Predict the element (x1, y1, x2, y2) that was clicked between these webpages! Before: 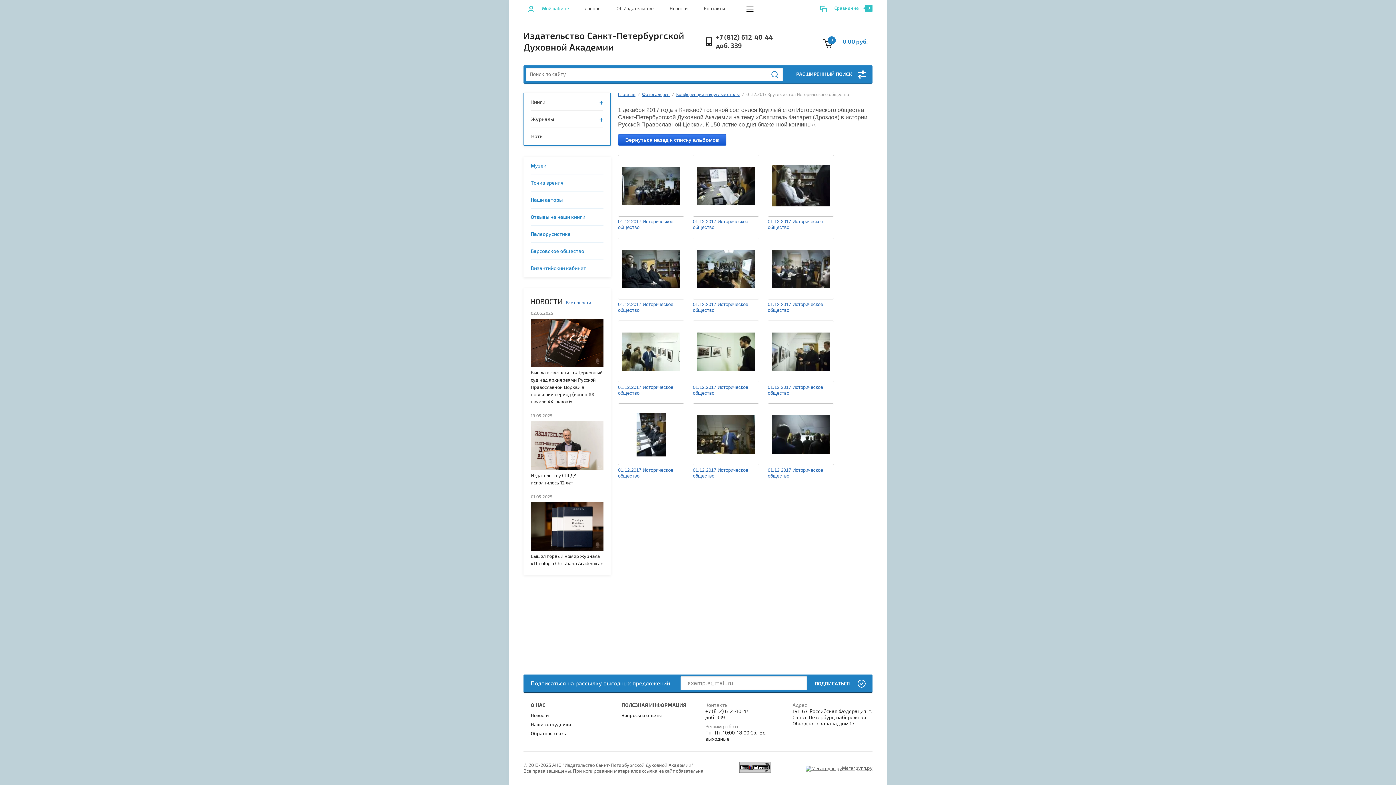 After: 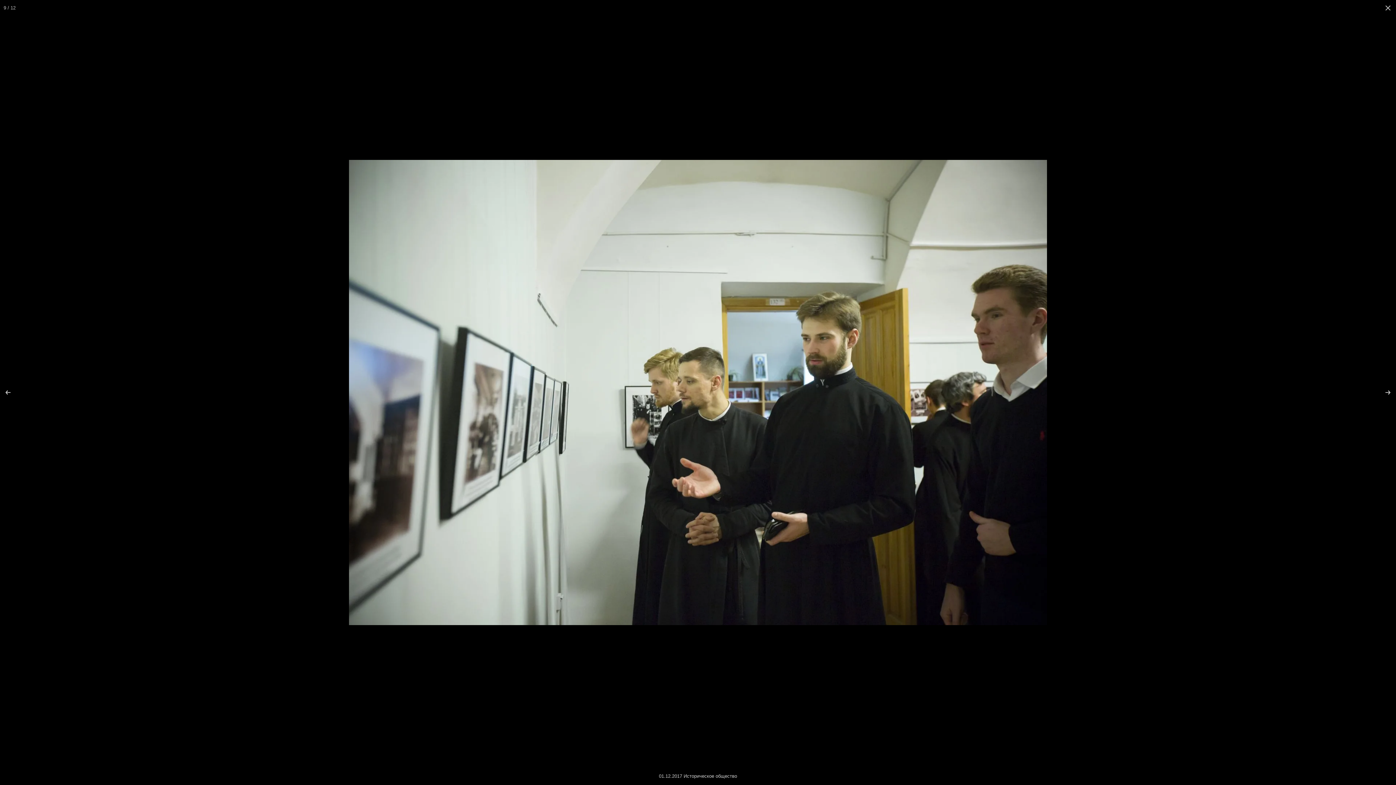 Action: bbox: (768, 320, 834, 382)